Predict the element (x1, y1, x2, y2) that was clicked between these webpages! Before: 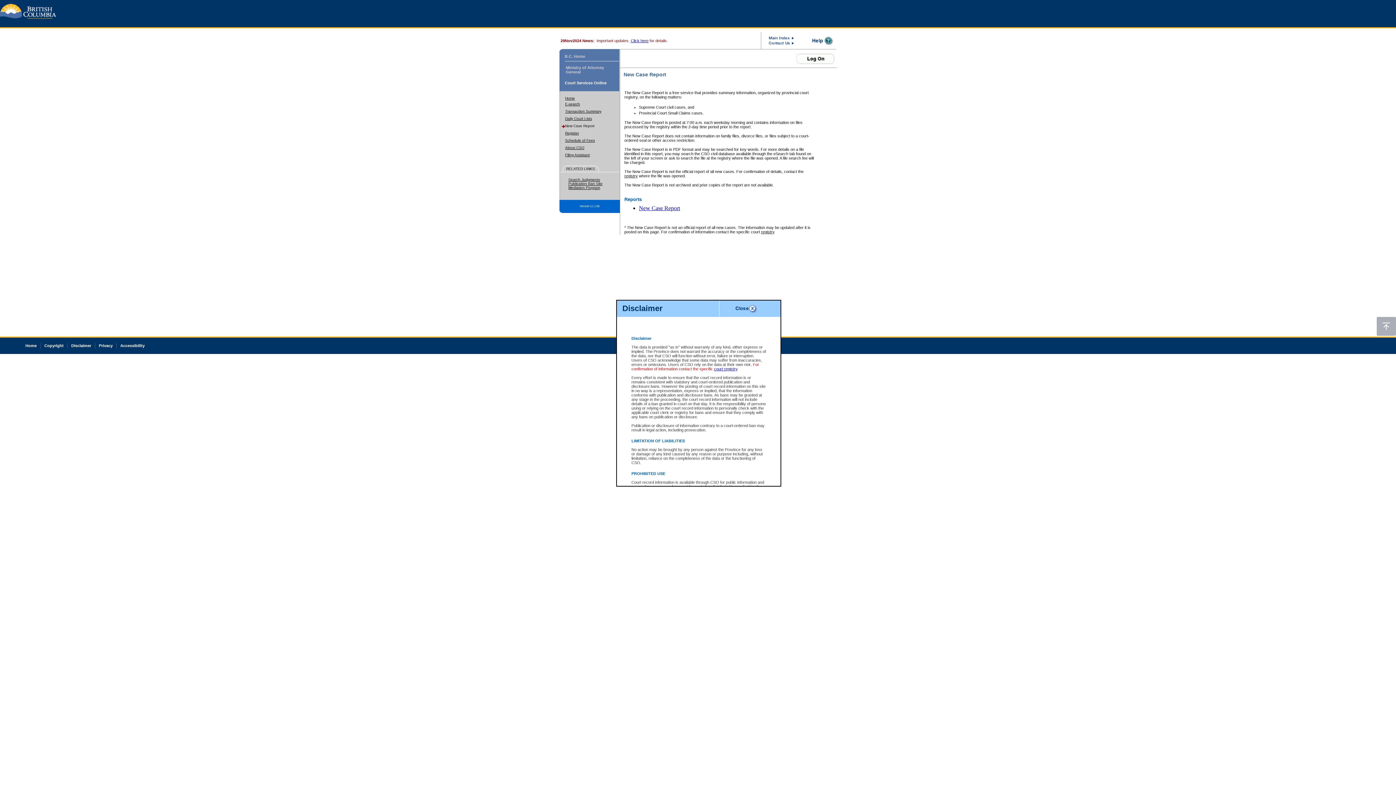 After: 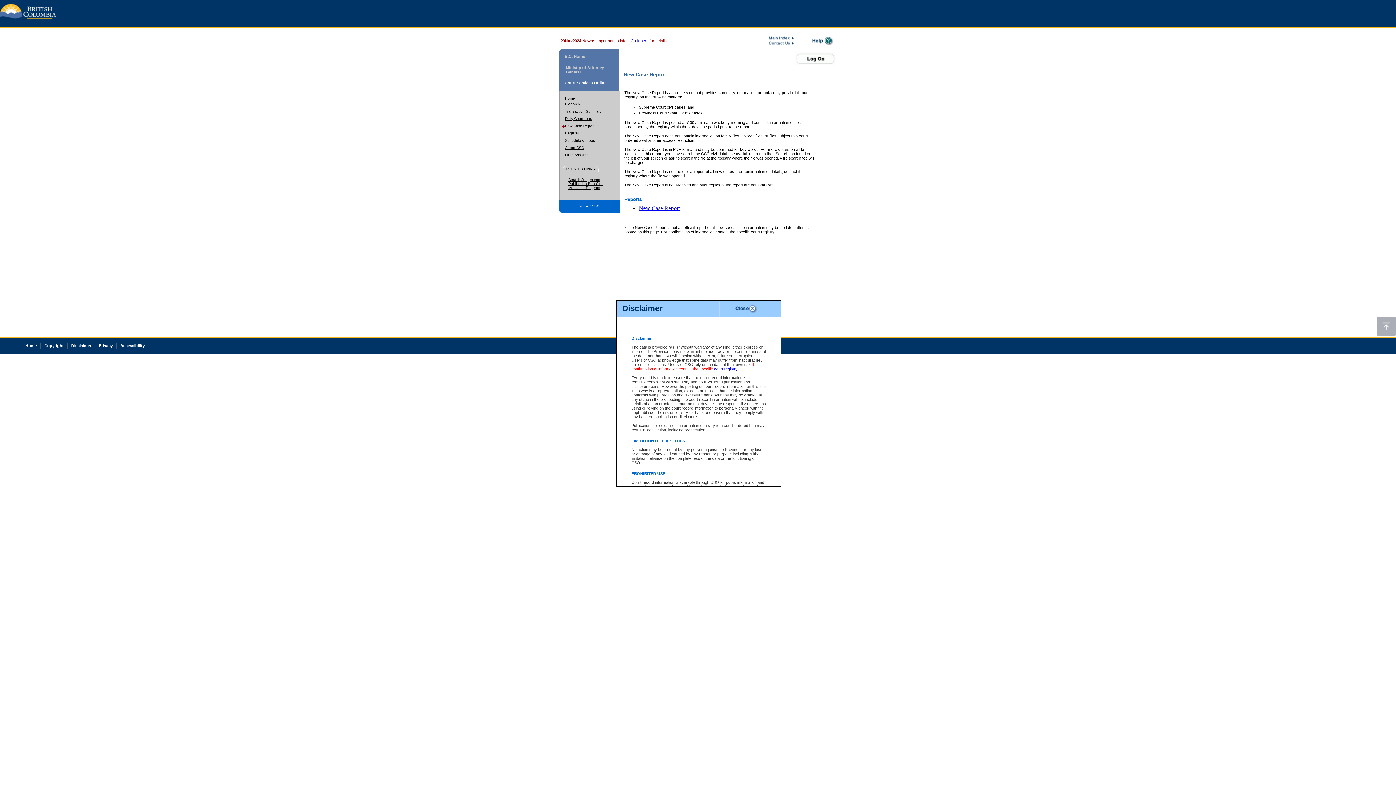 Action: bbox: (714, 366, 737, 371) label: court registry